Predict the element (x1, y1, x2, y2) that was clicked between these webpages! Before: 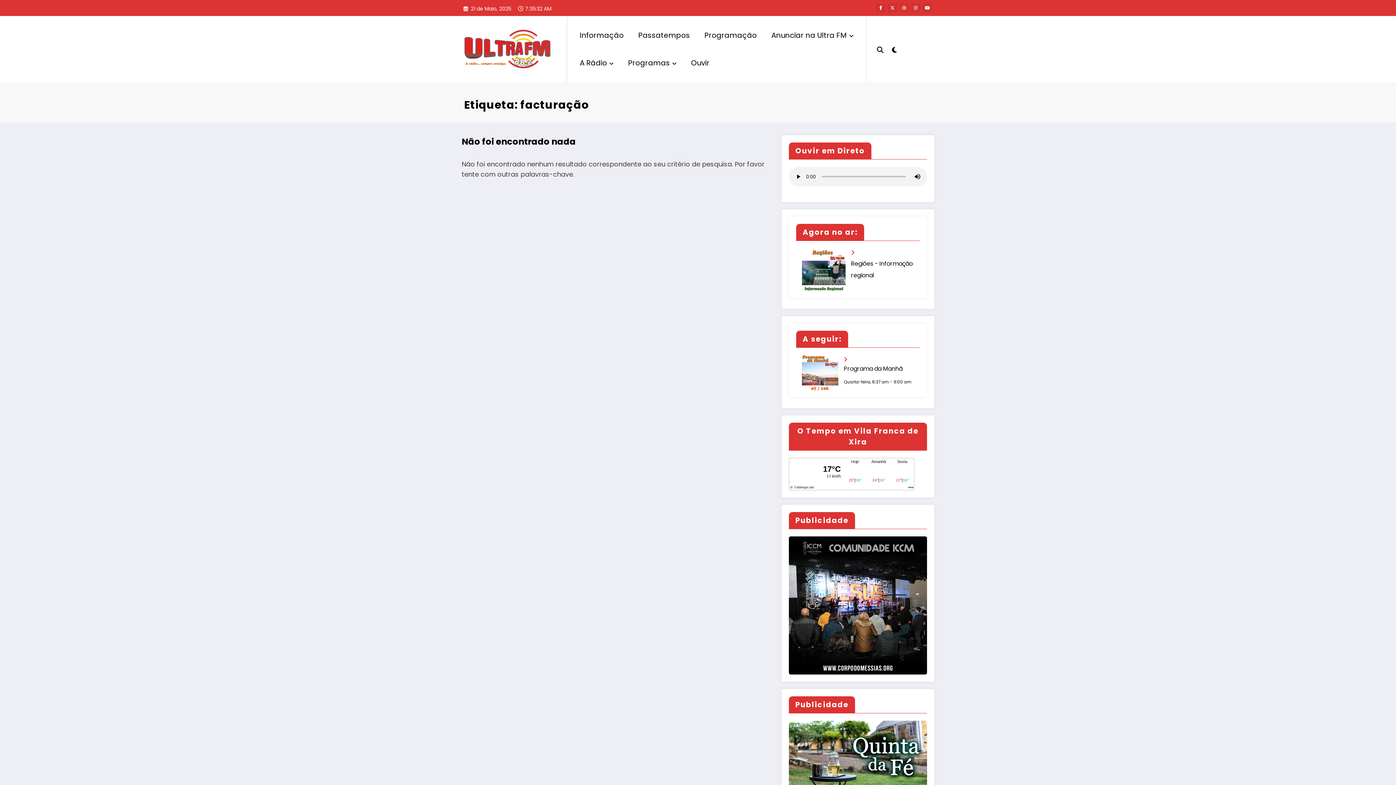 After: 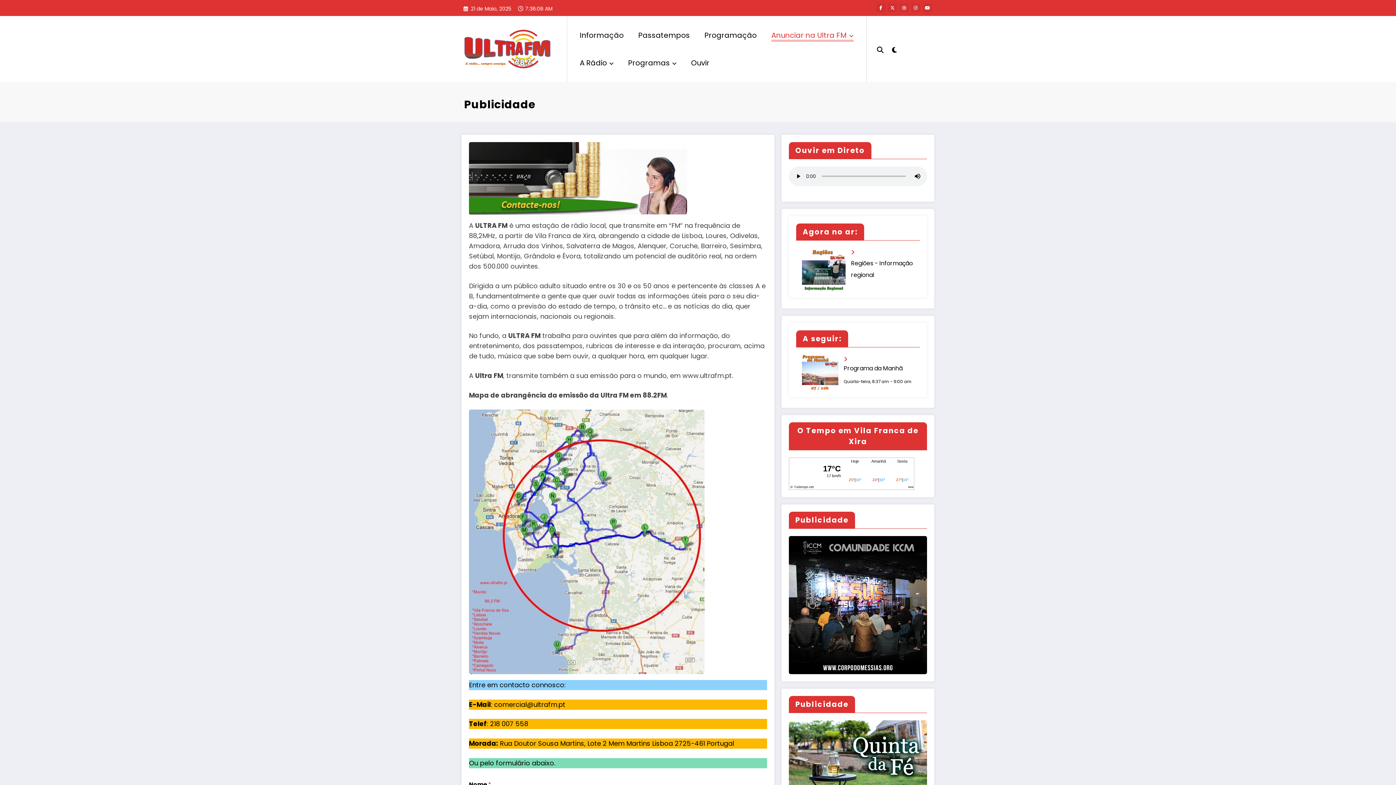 Action: bbox: (764, 23, 861, 47) label: Anunciar na Ultra FM